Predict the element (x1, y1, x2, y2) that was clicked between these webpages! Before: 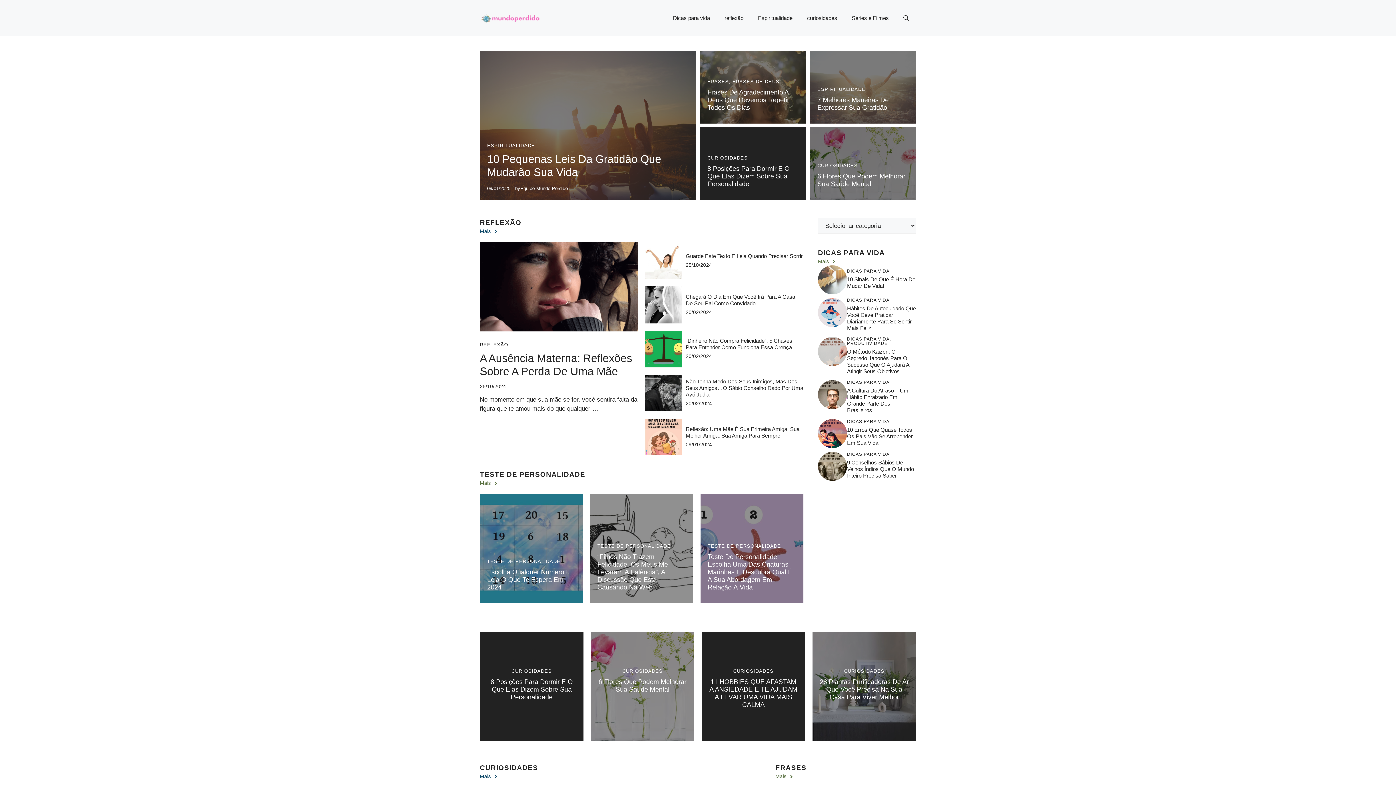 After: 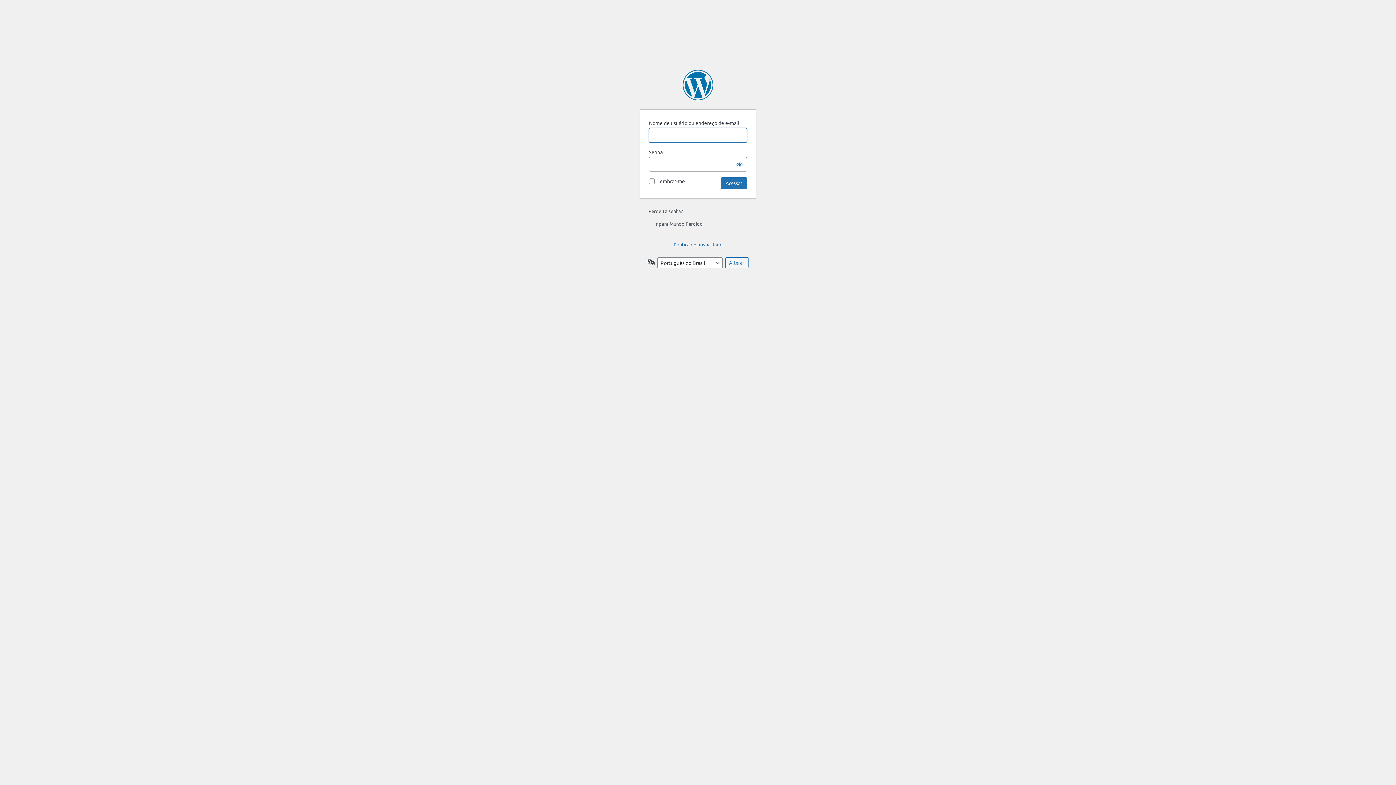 Action: label: TESTE DE PERSONALIDADE bbox: (480, 471, 585, 478)